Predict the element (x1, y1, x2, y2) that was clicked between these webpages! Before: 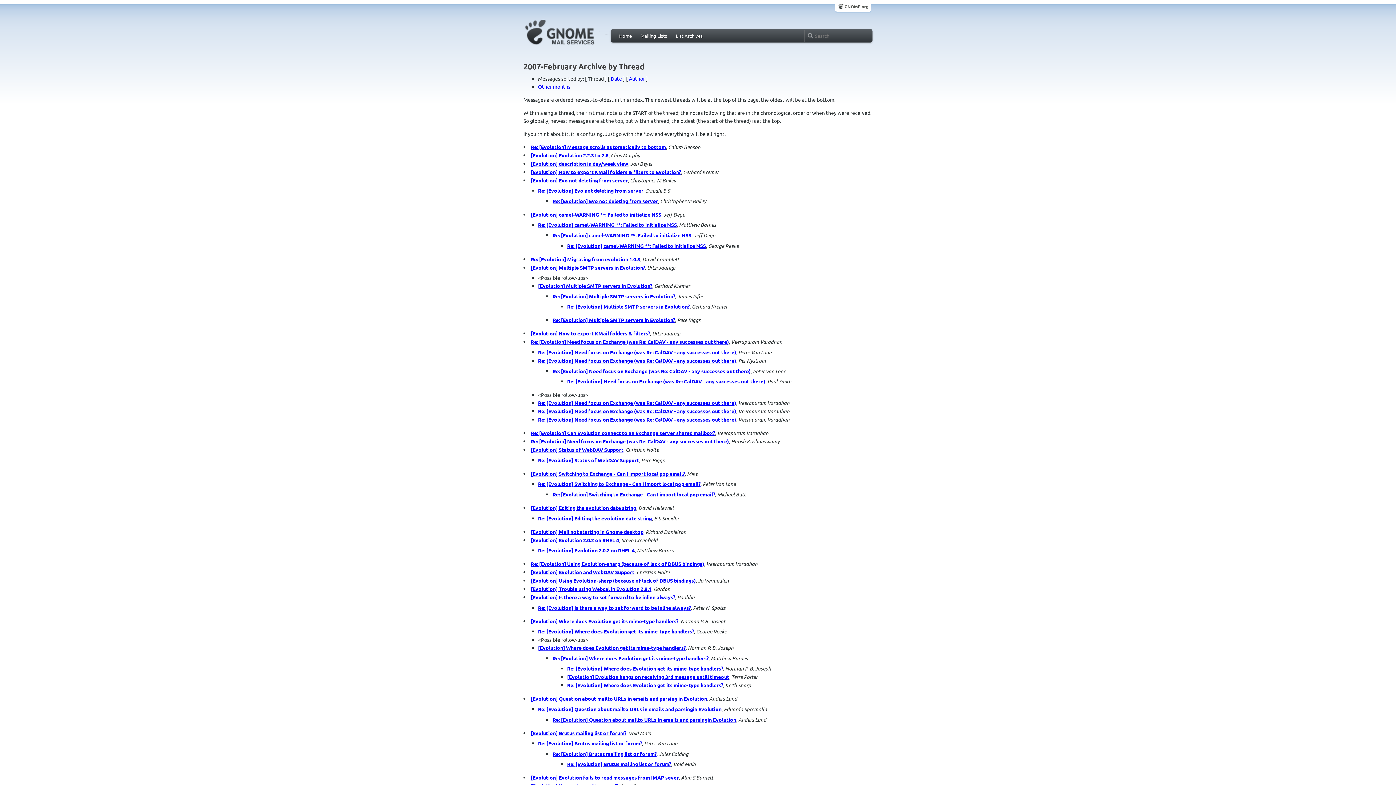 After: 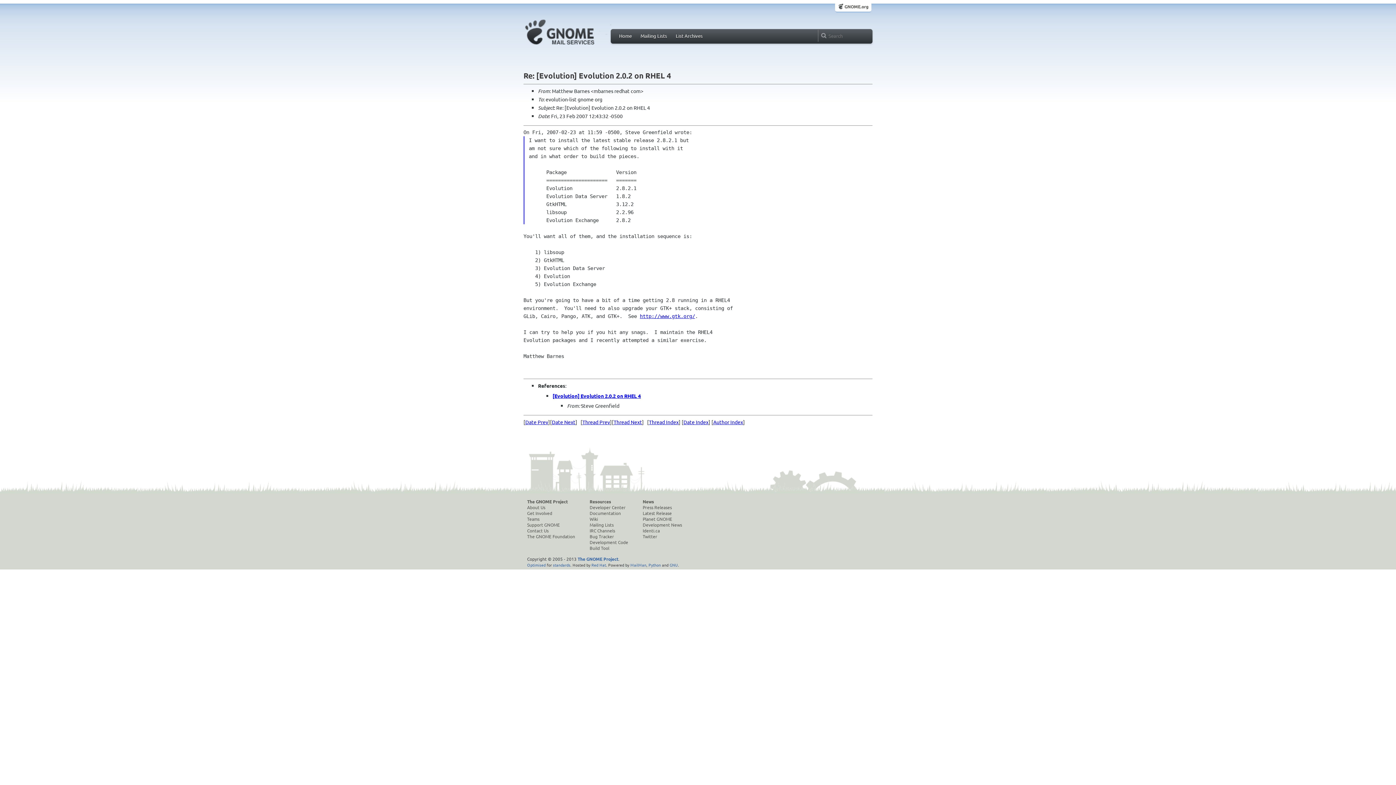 Action: label: Re: [Evolution] Evolution 2.0.2 on RHEL 4 bbox: (538, 547, 634, 553)